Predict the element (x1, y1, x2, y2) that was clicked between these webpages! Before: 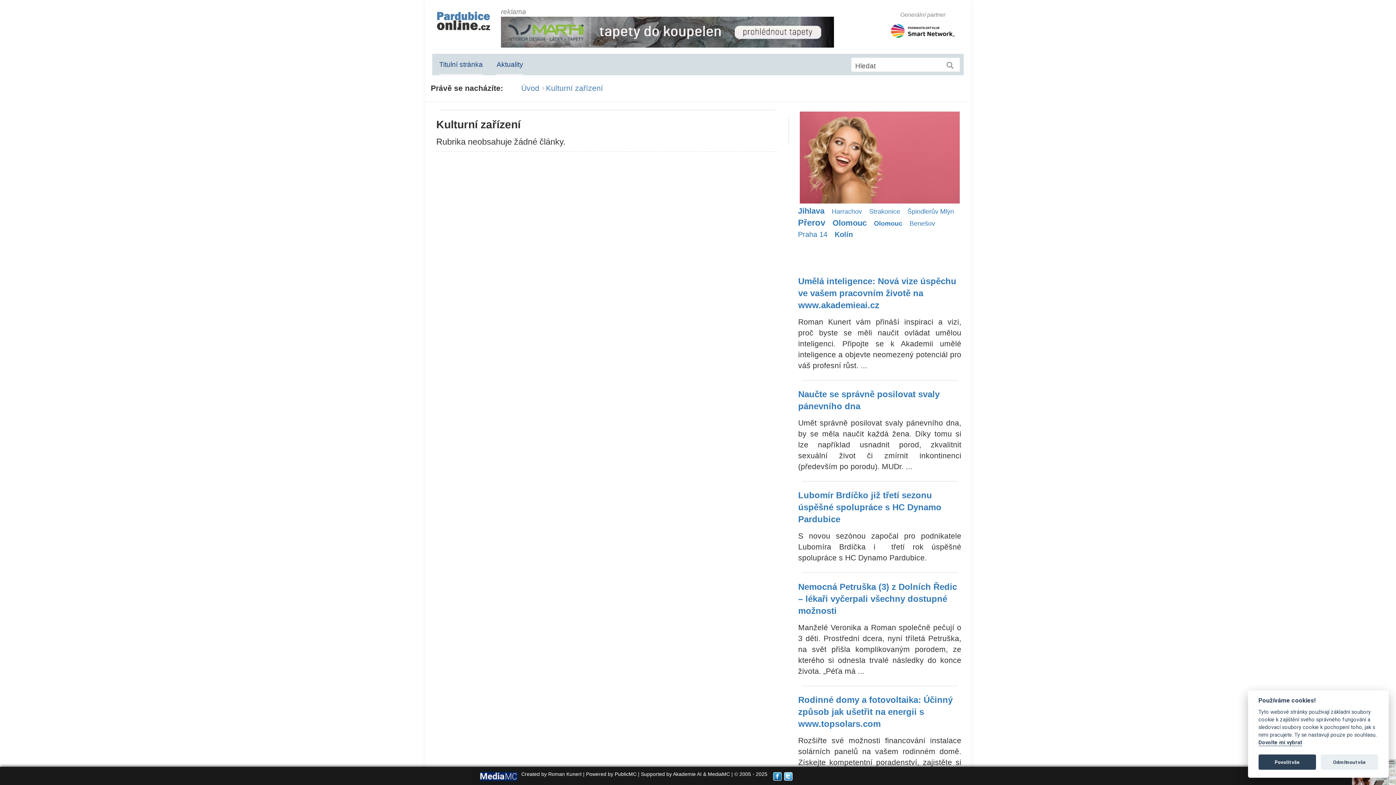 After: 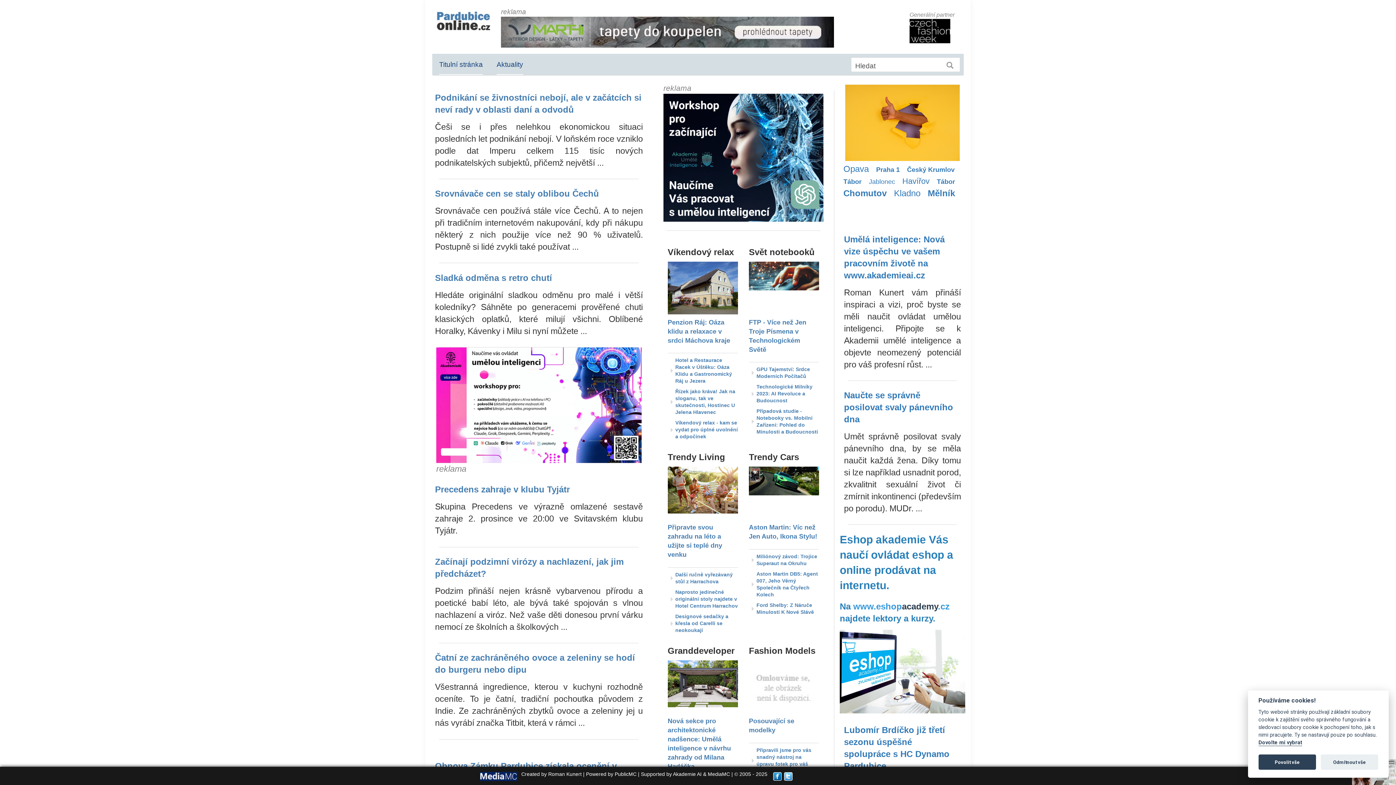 Action: bbox: (432, 53, 489, 74) label: Titulní stránka